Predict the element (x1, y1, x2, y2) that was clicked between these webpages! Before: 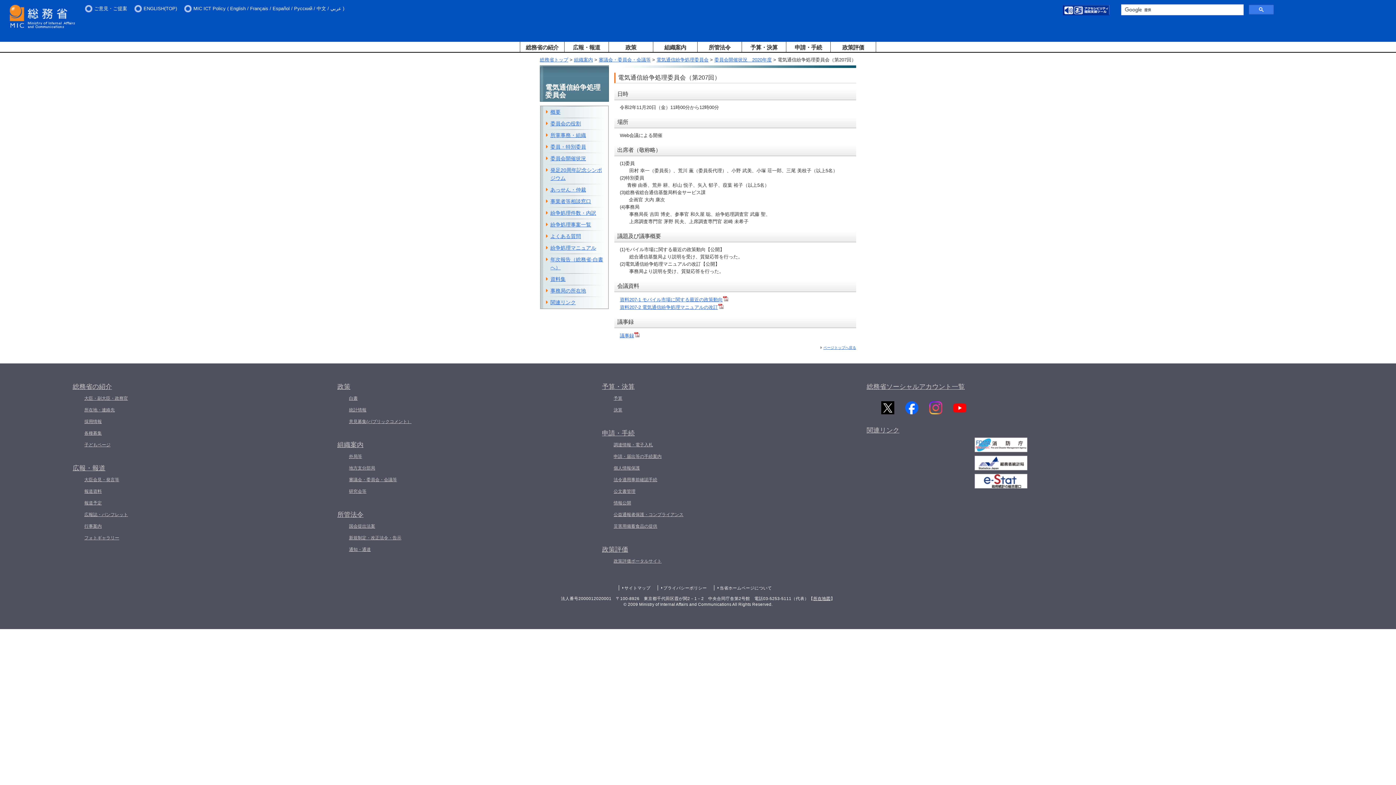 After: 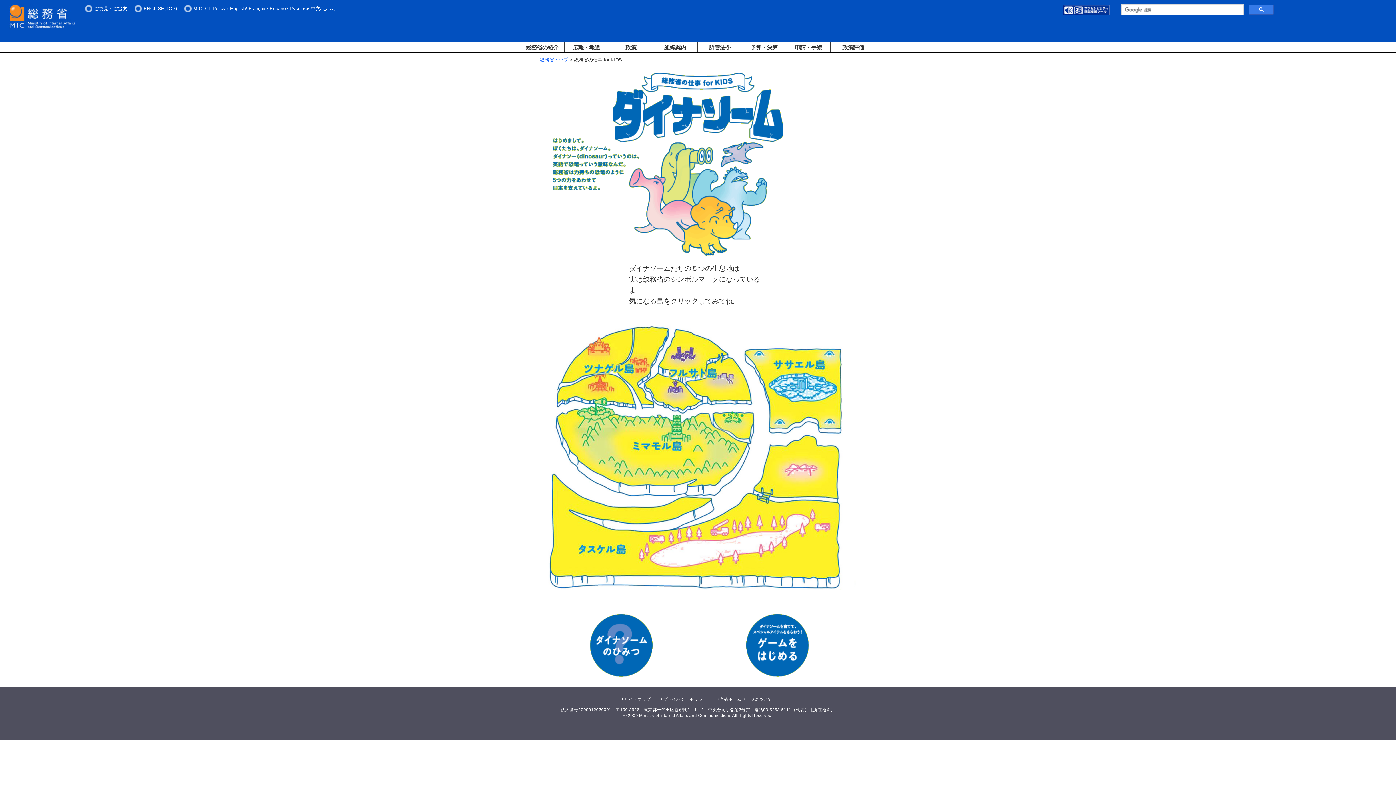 Action: bbox: (84, 440, 337, 449) label: 子どもページ